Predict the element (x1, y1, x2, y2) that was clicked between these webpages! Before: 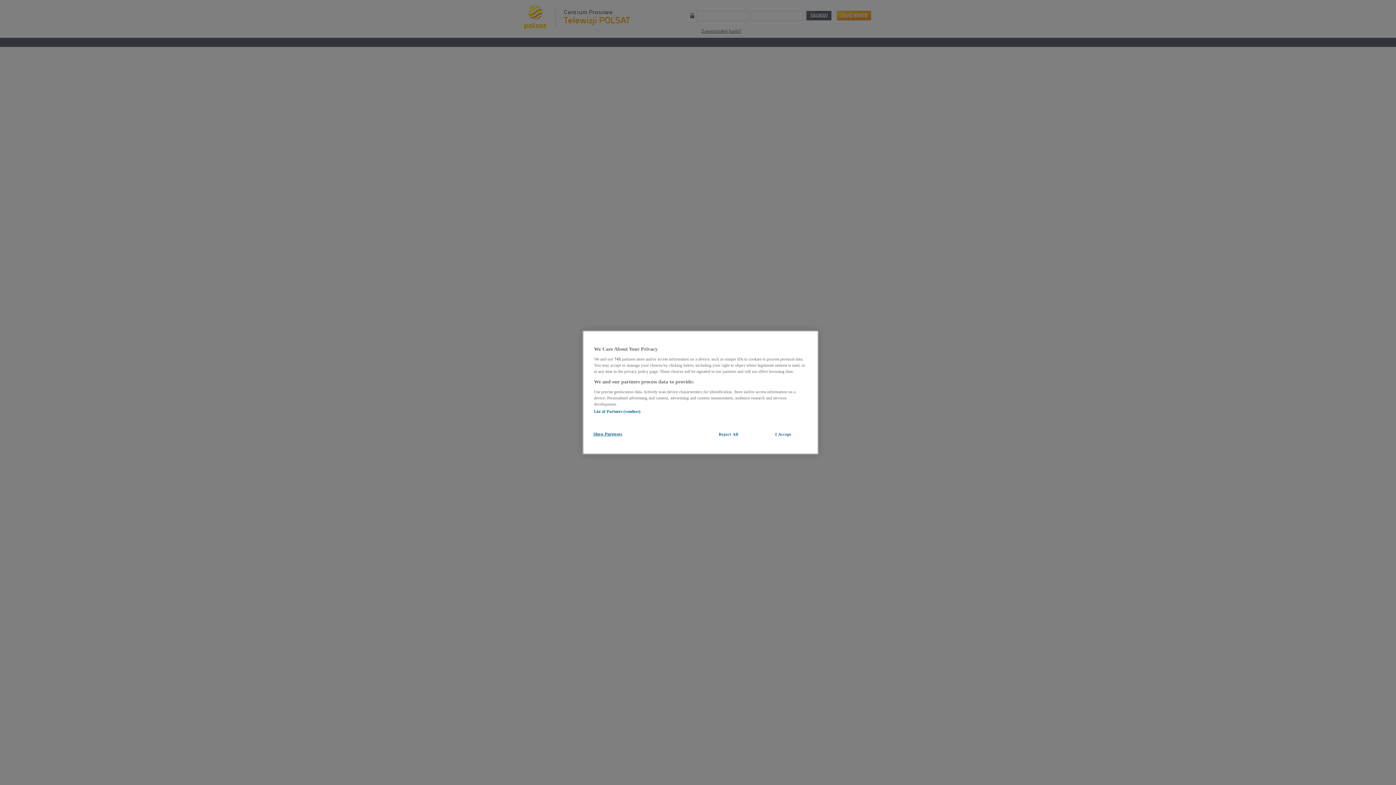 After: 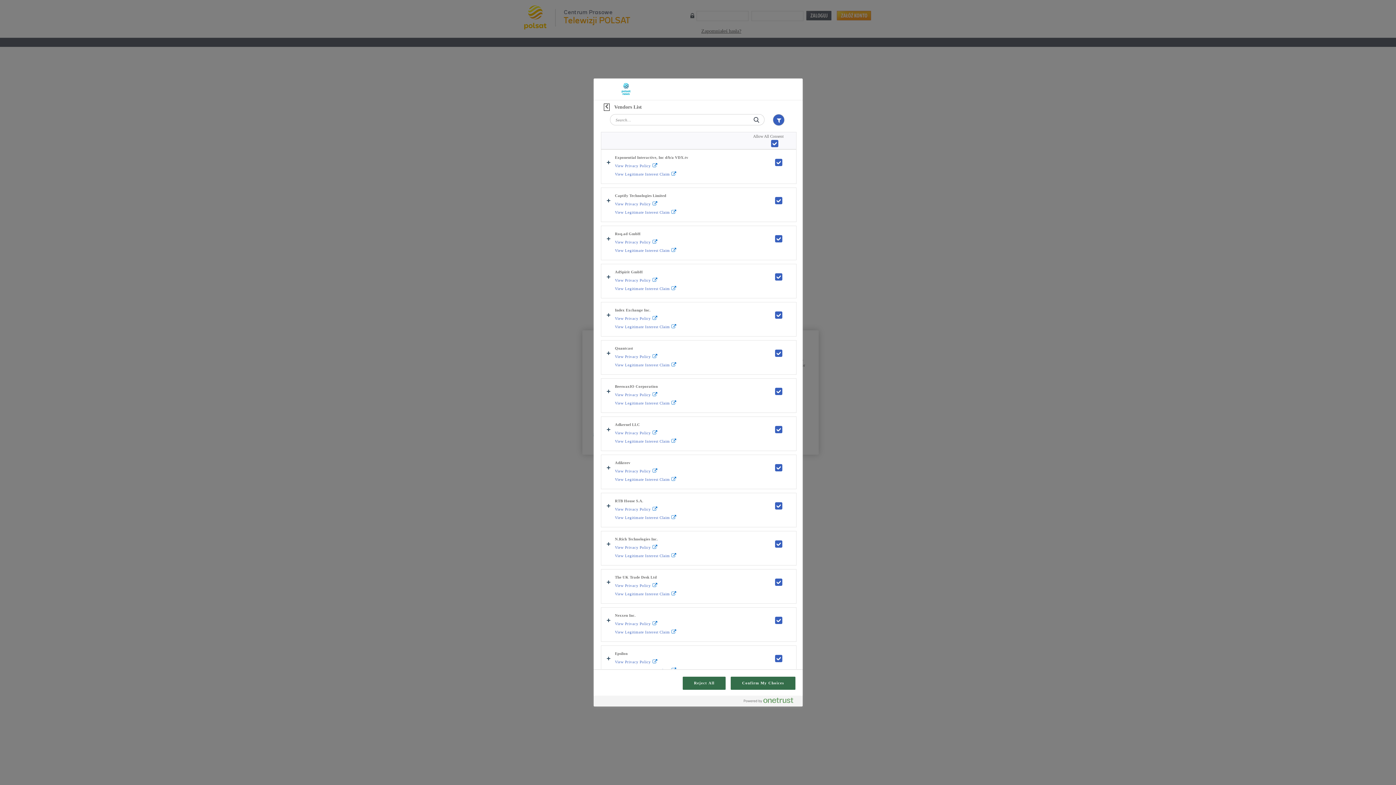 Action: label: List of Partners (vendors) bbox: (594, 409, 640, 413)